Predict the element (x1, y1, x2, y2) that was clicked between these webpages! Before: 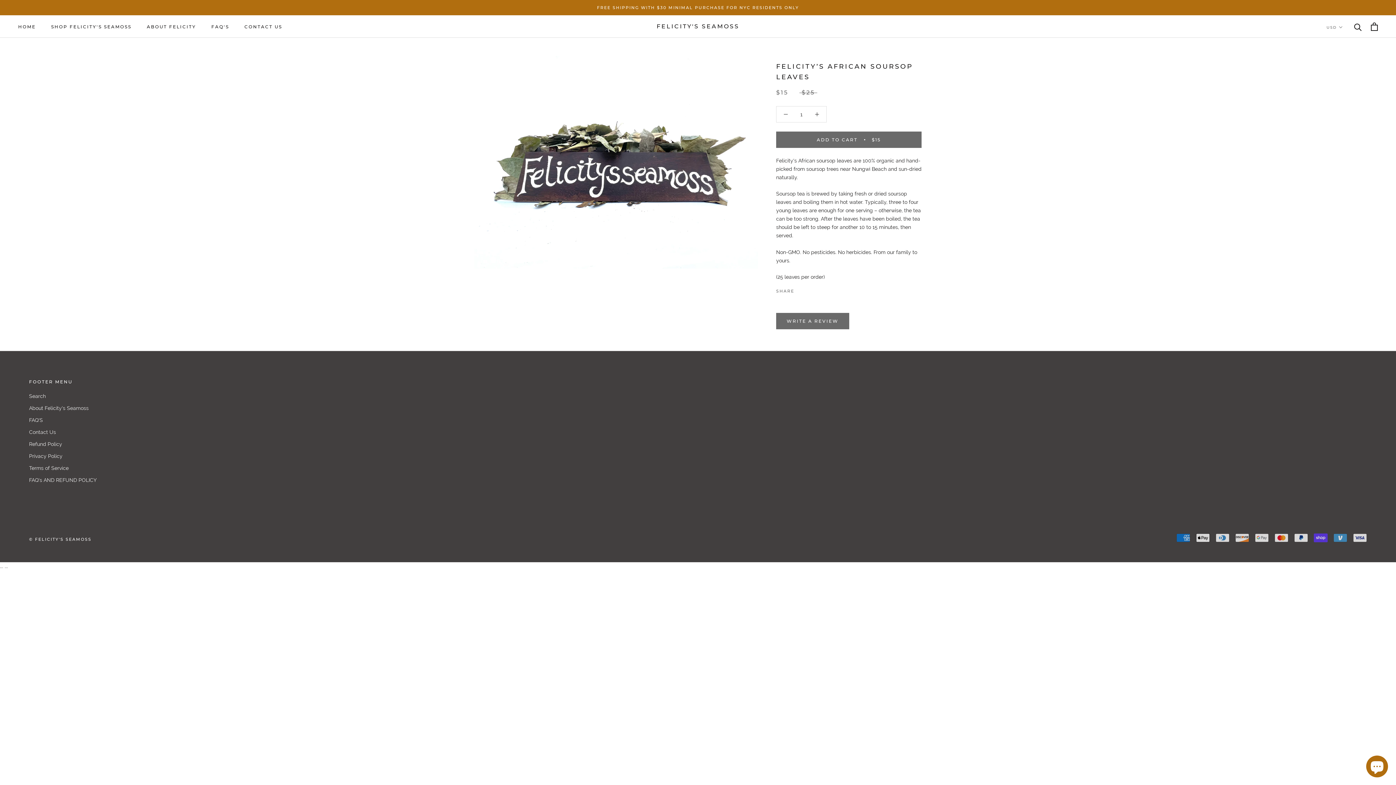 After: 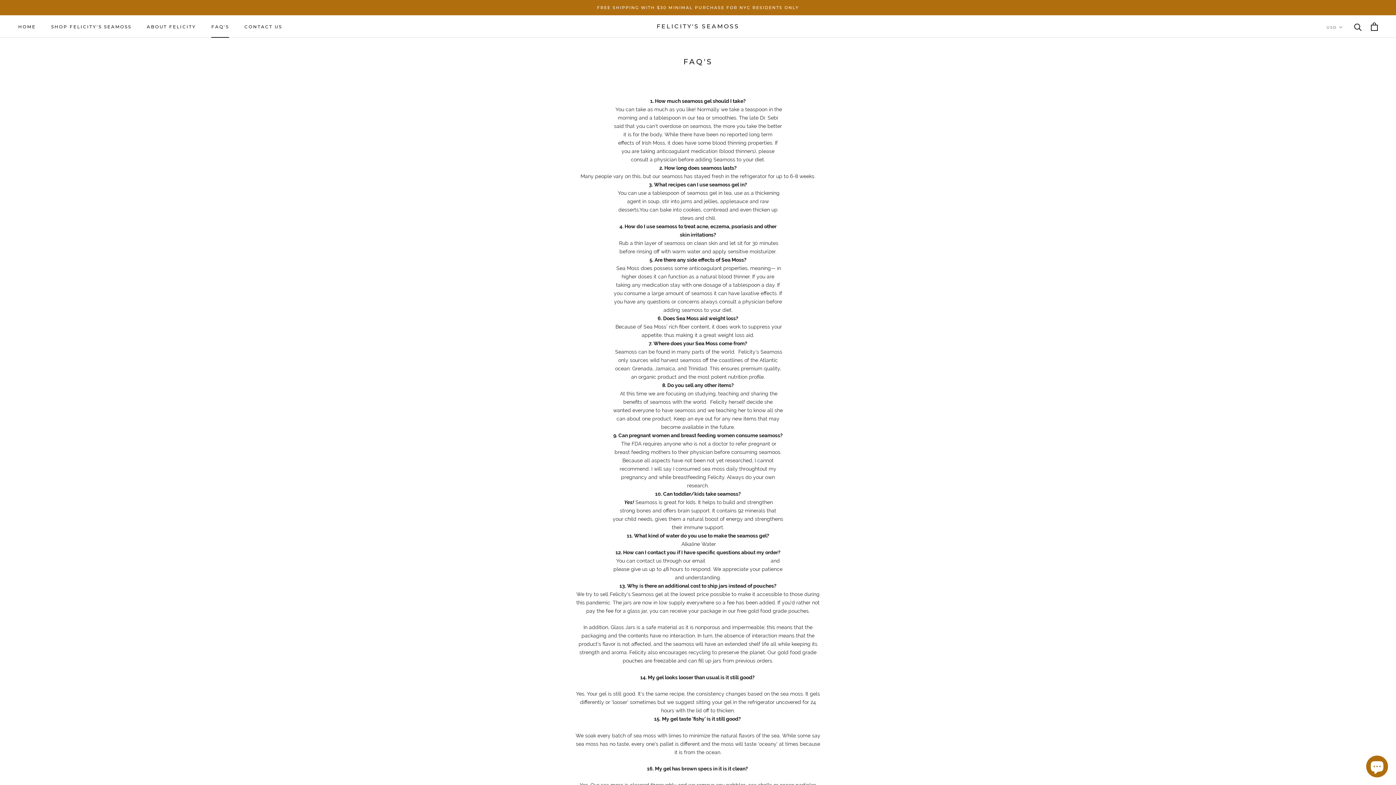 Action: label: FAQ'S bbox: (29, 416, 96, 424)